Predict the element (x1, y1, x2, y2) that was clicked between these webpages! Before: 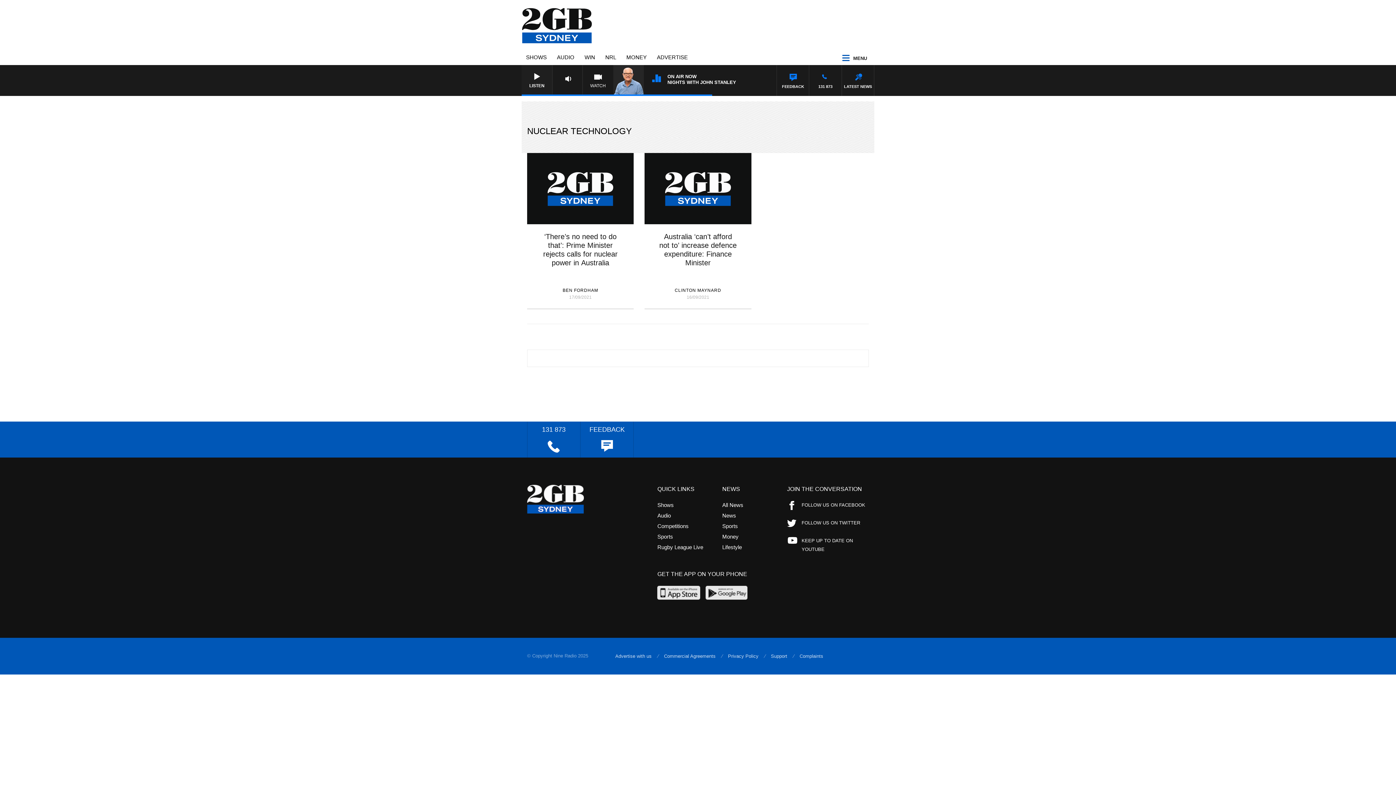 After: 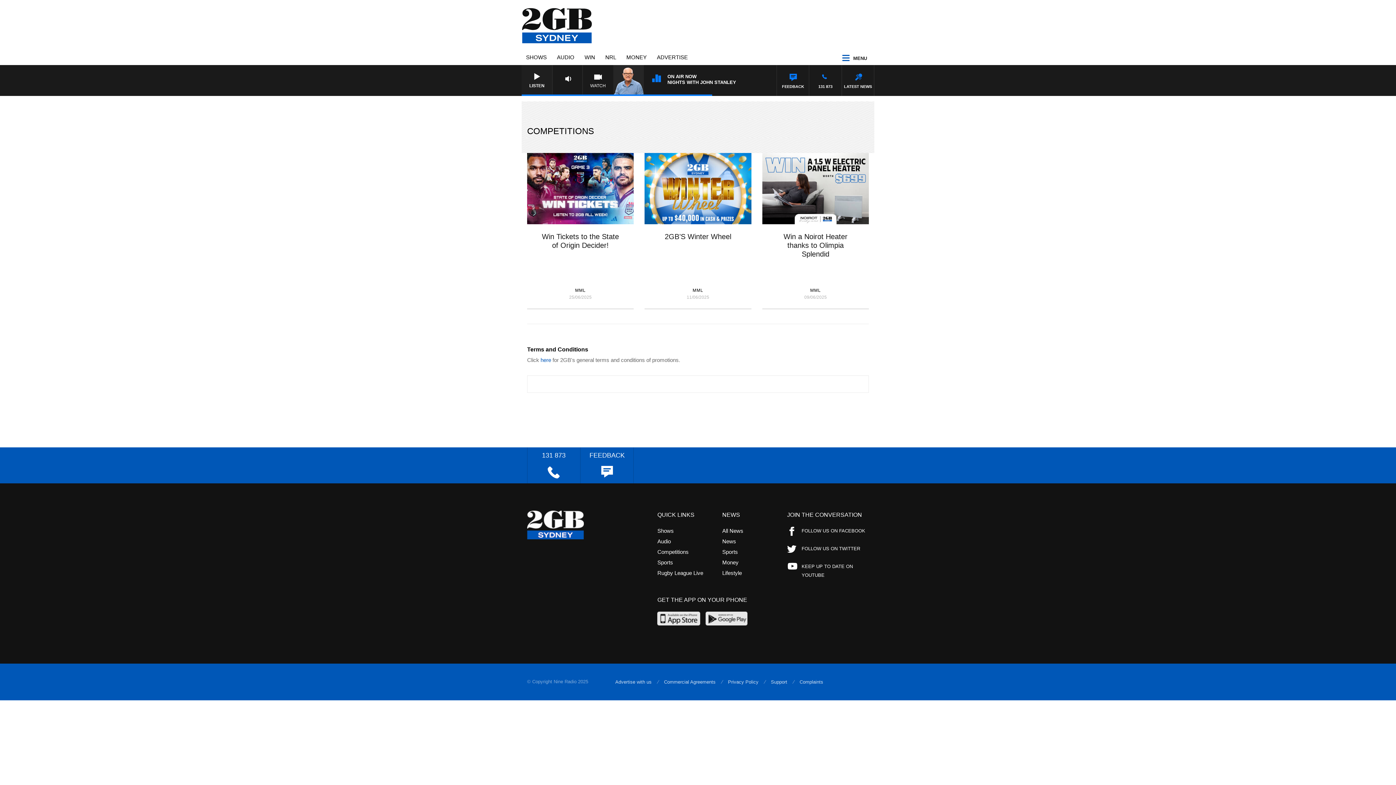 Action: label: Competitions bbox: (657, 523, 688, 529)